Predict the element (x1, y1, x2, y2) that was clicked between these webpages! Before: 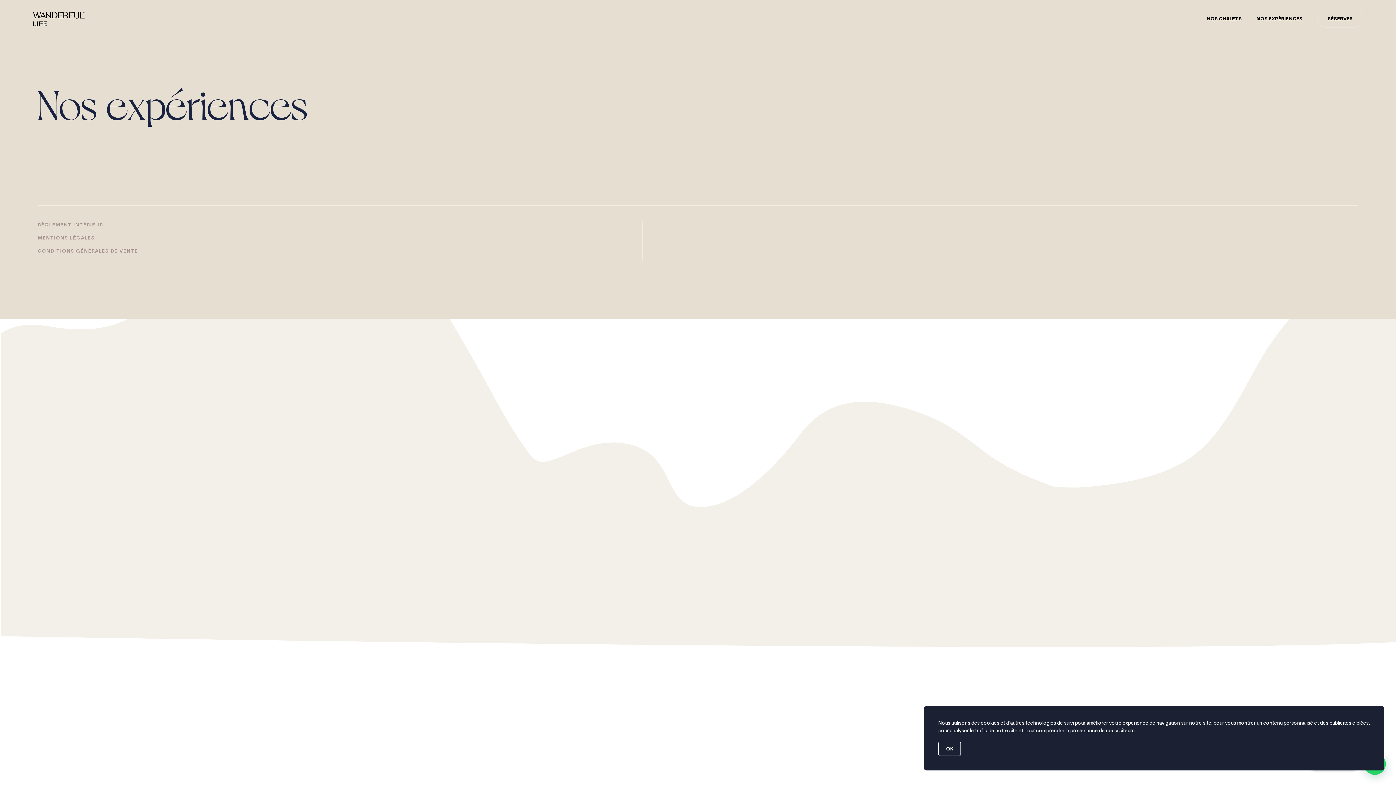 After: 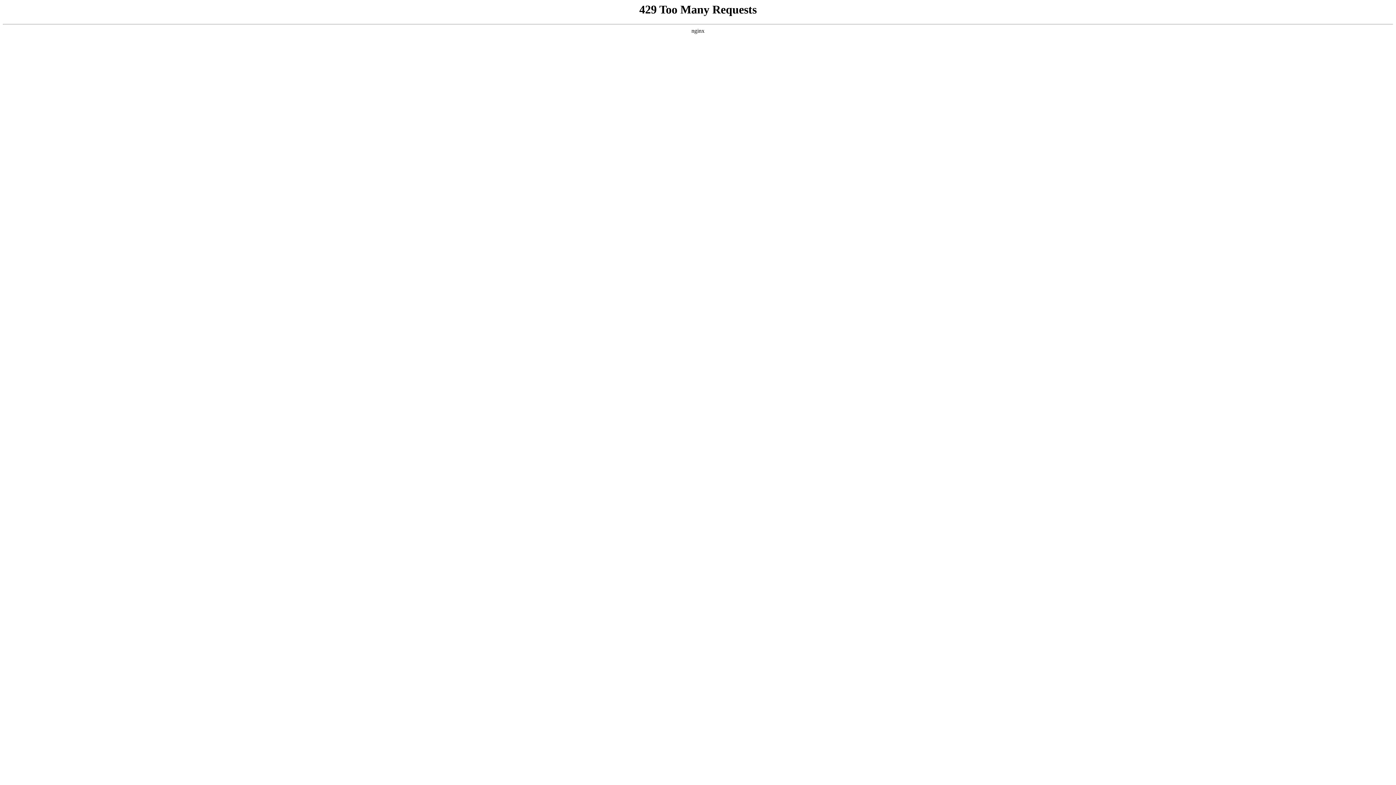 Action: bbox: (37, 234, 95, 241) label: MENTIONS LÉGALES